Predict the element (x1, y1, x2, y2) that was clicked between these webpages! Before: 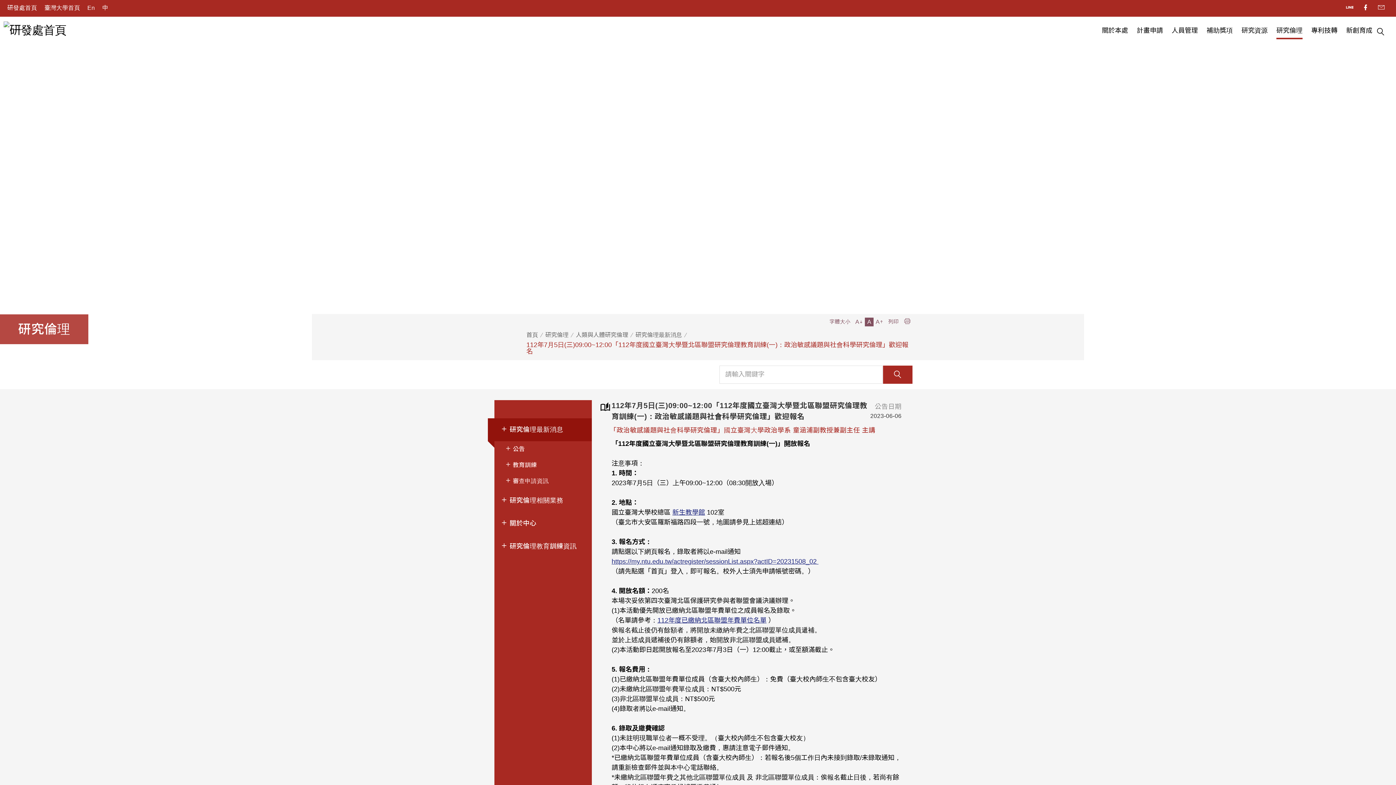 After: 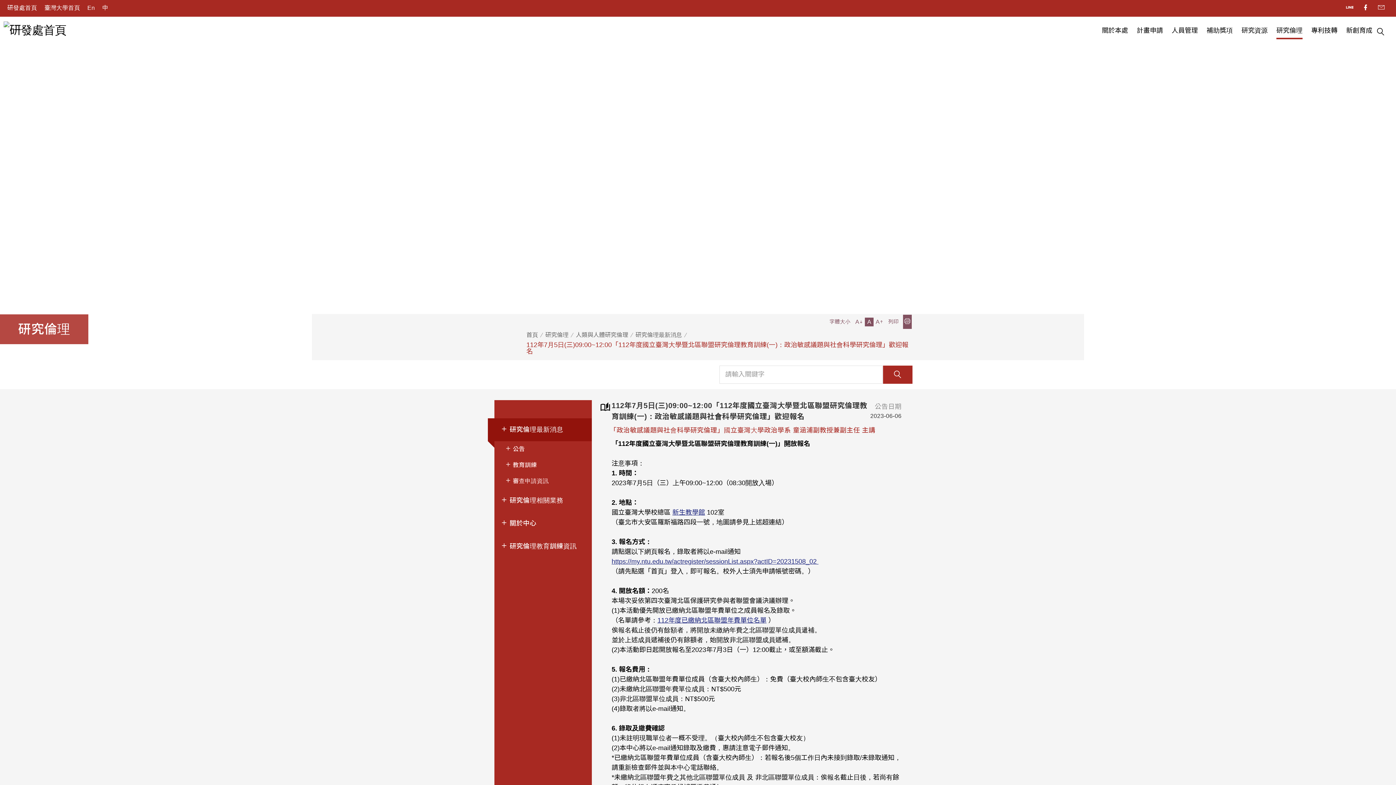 Action: label: 列印 bbox: (903, 314, 912, 329)